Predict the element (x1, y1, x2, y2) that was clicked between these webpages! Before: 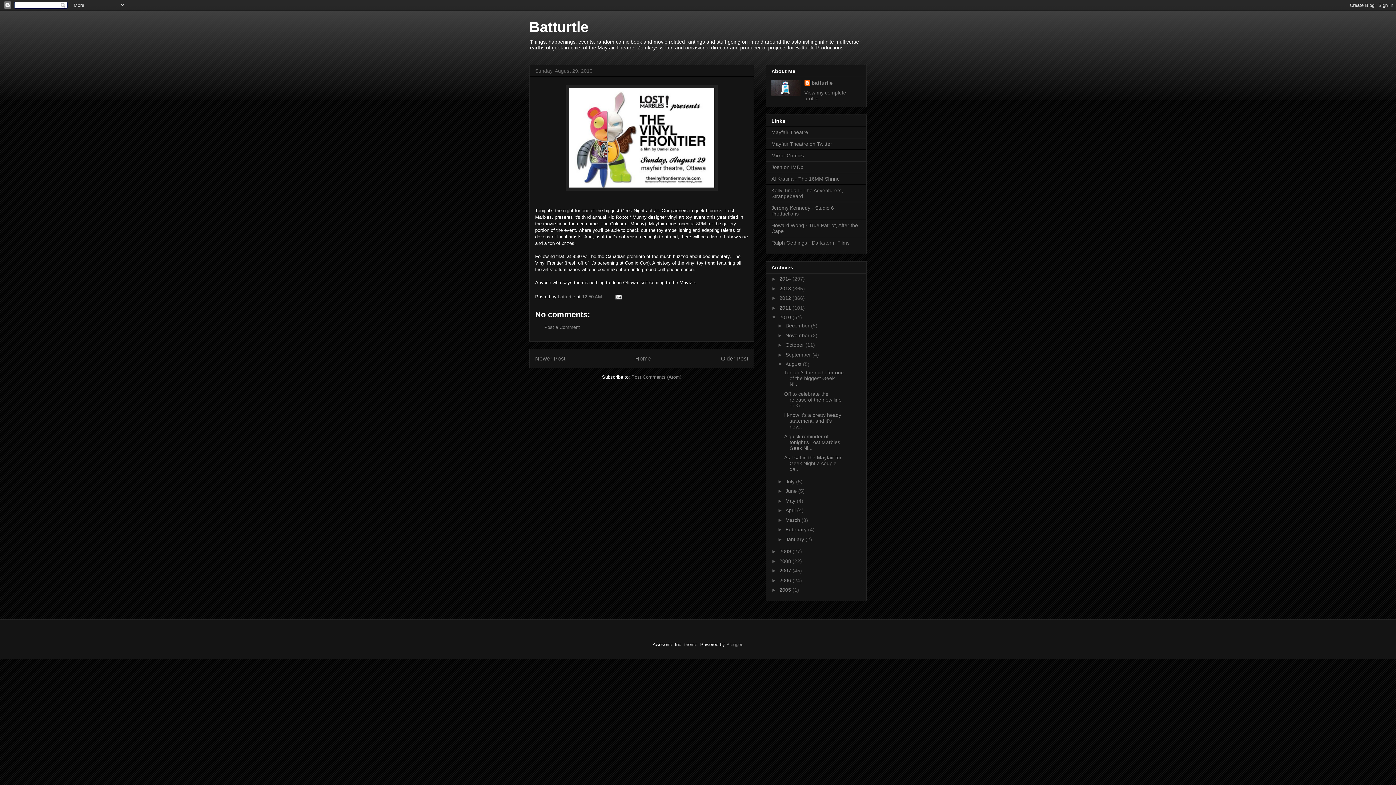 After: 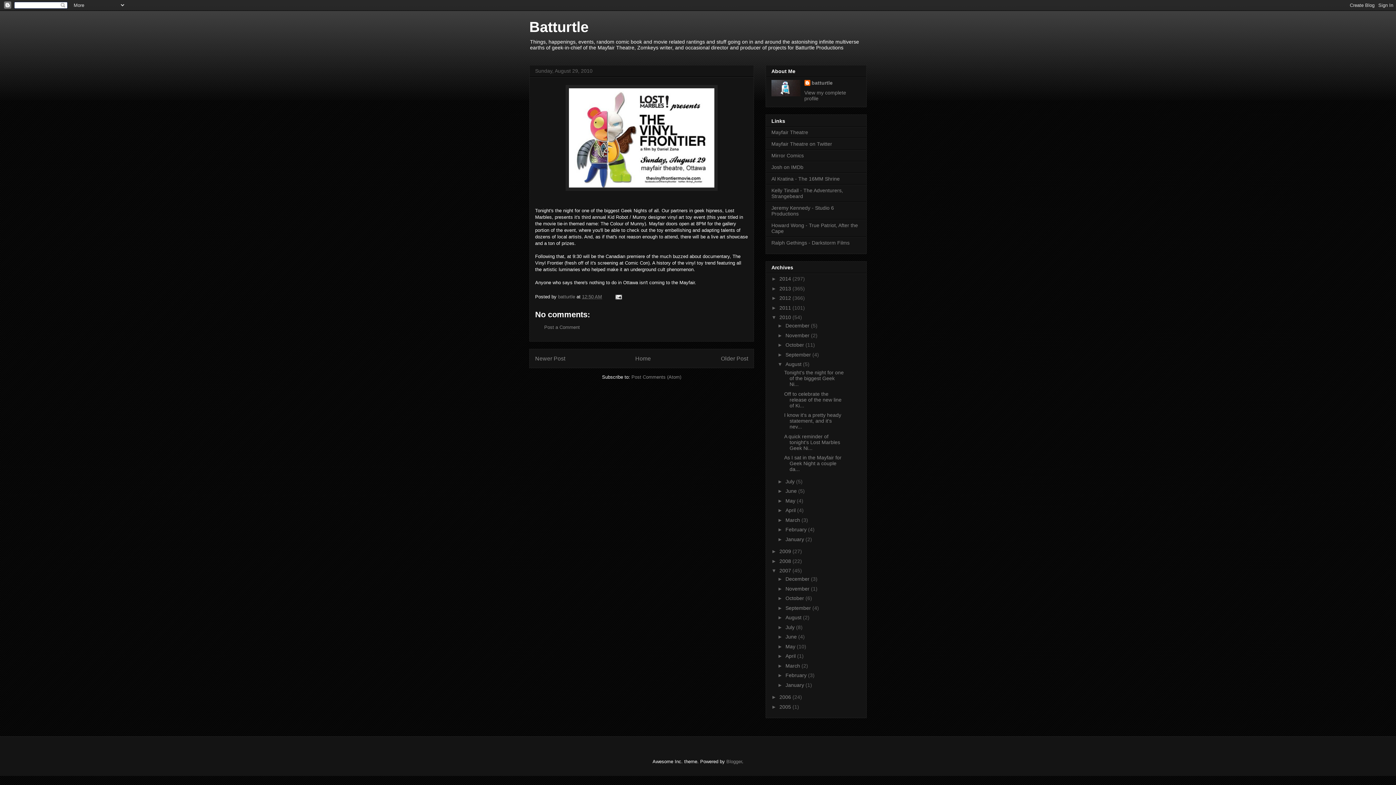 Action: bbox: (771, 568, 779, 573) label: ►  